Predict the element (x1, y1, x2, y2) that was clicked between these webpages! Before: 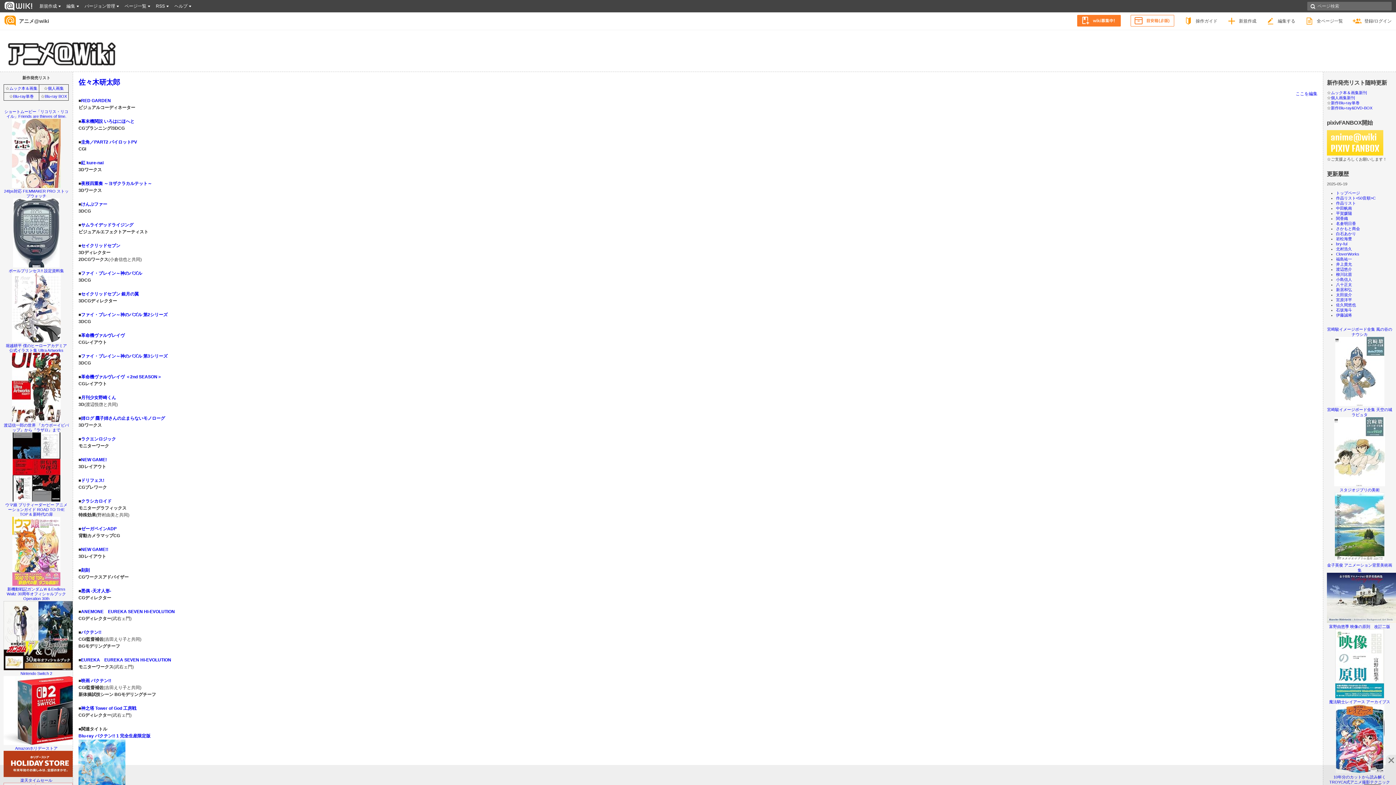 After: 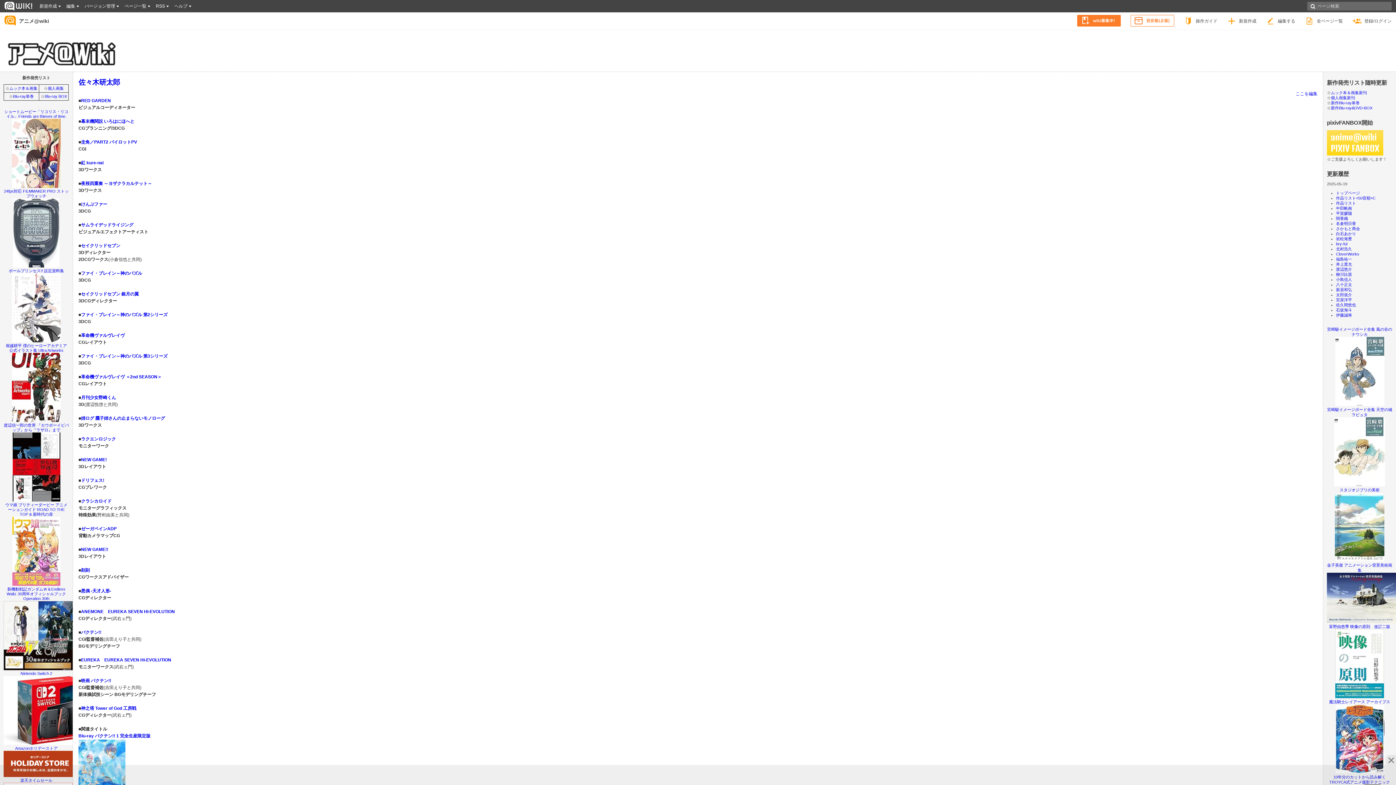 Action: label: Amazonホリデーストア bbox: (15, 746, 57, 750)